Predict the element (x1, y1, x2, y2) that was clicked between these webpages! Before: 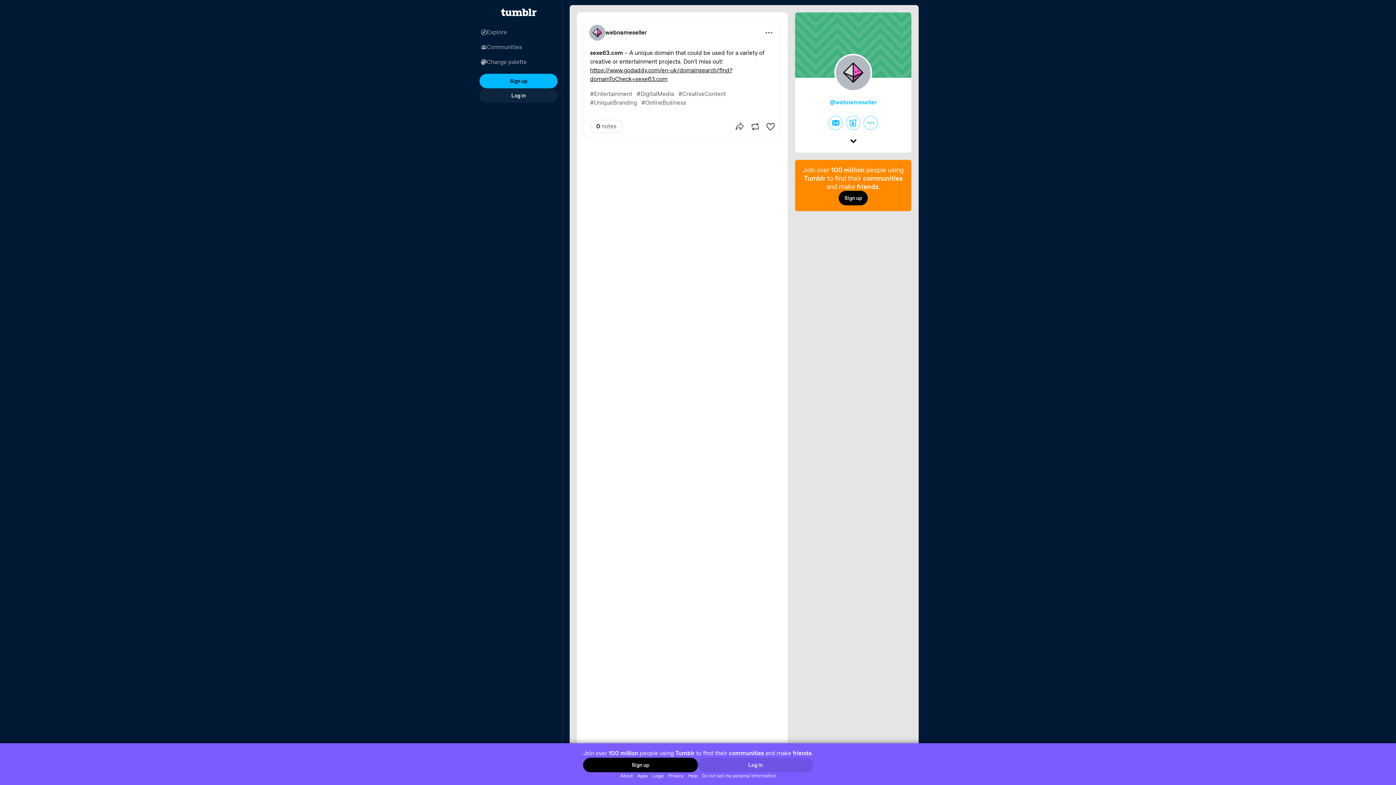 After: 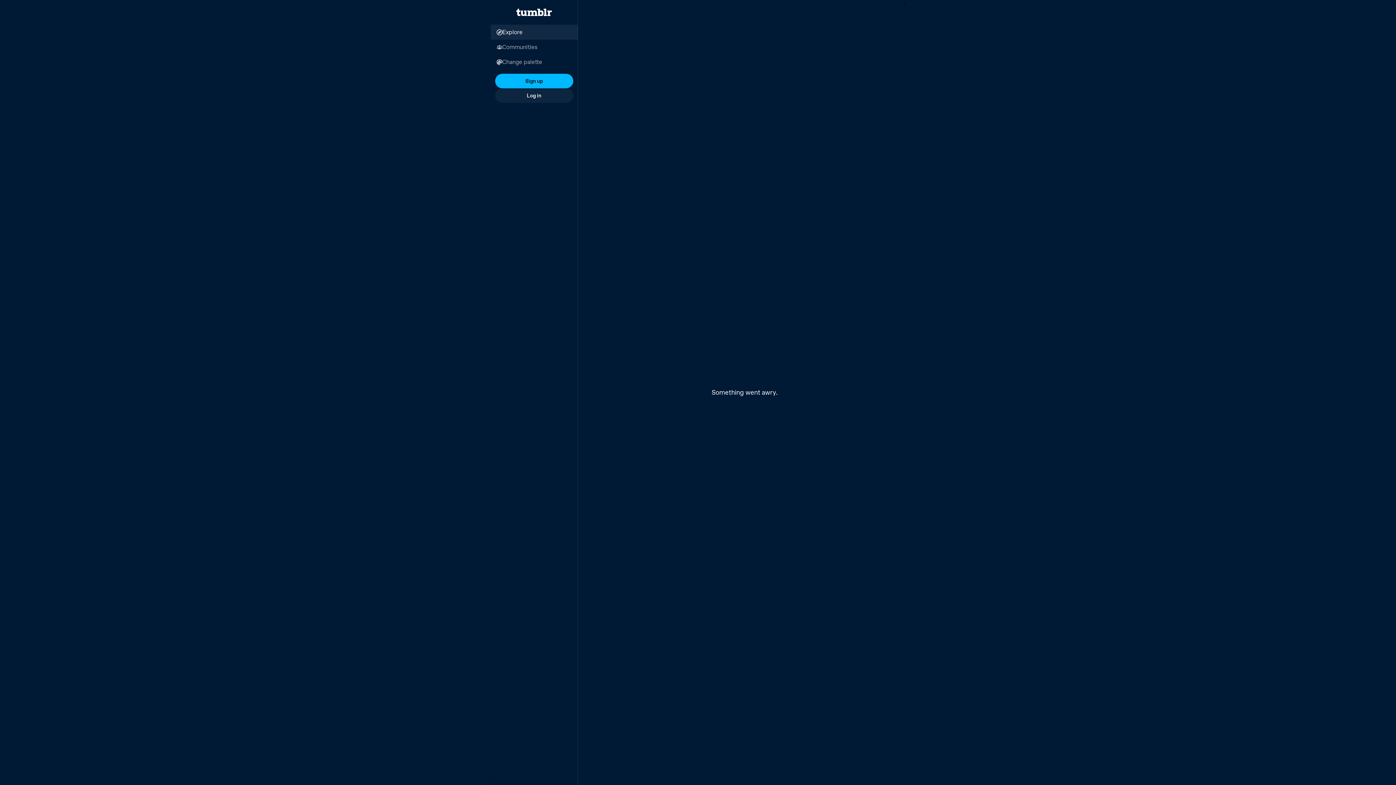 Action: label: Explore bbox: (475, 24, 562, 39)